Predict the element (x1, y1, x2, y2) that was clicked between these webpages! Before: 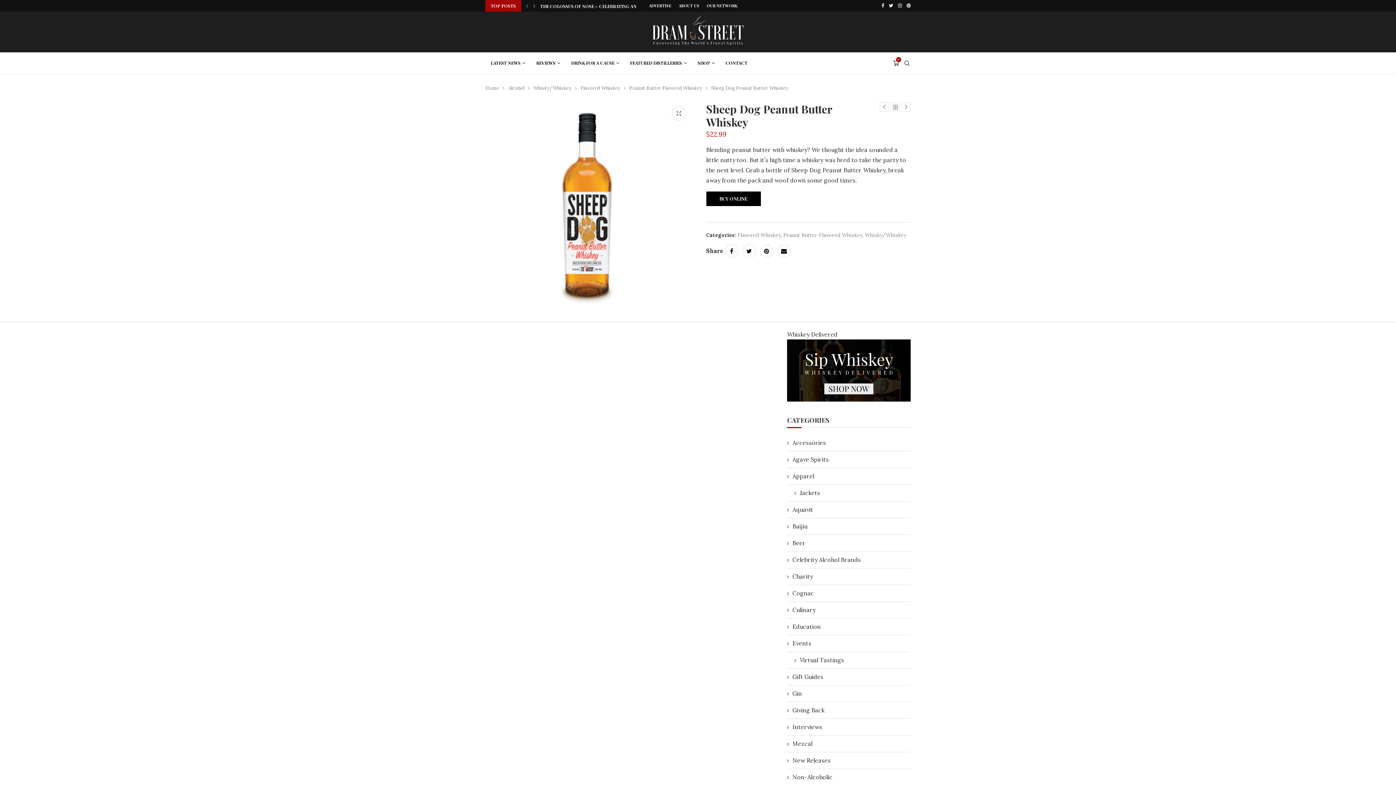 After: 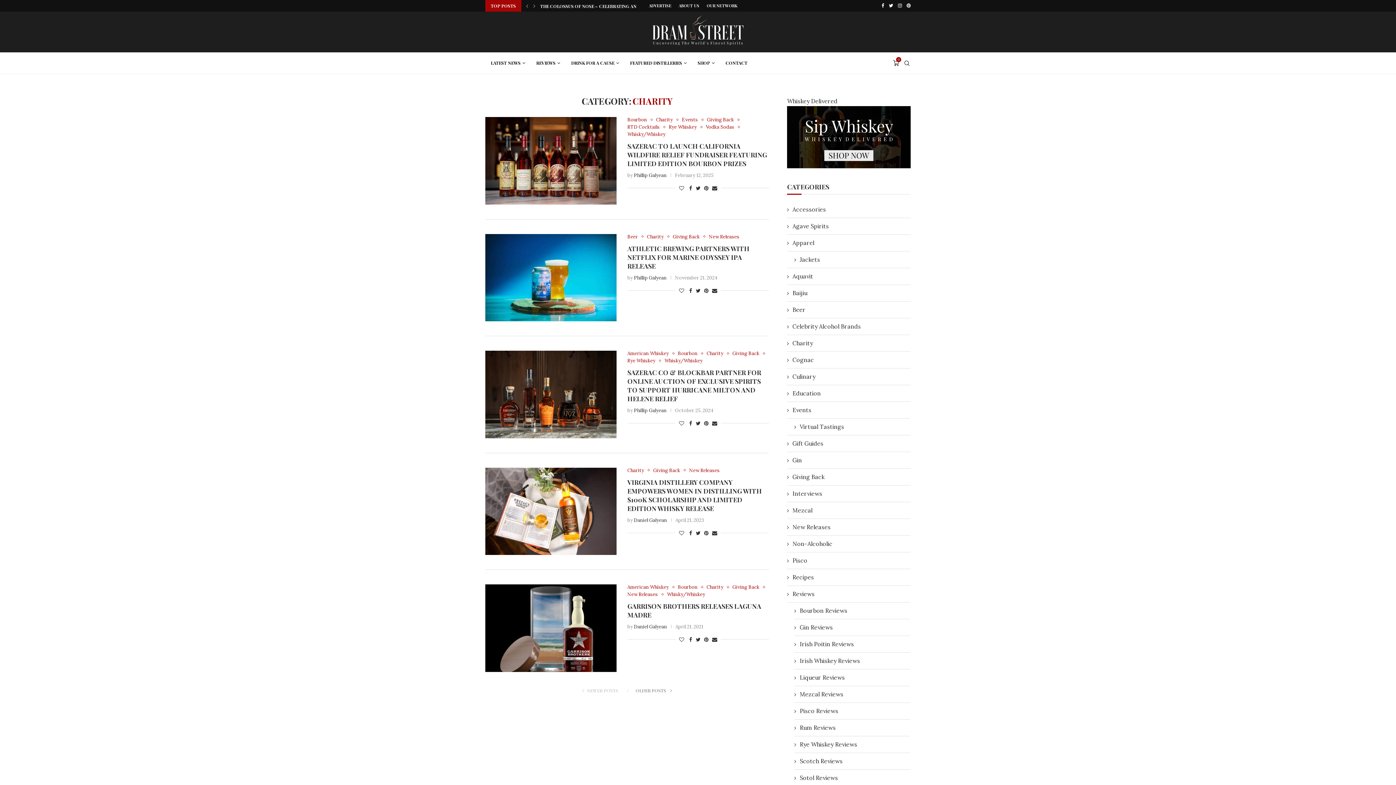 Action: bbox: (787, 572, 910, 580) label: Charity